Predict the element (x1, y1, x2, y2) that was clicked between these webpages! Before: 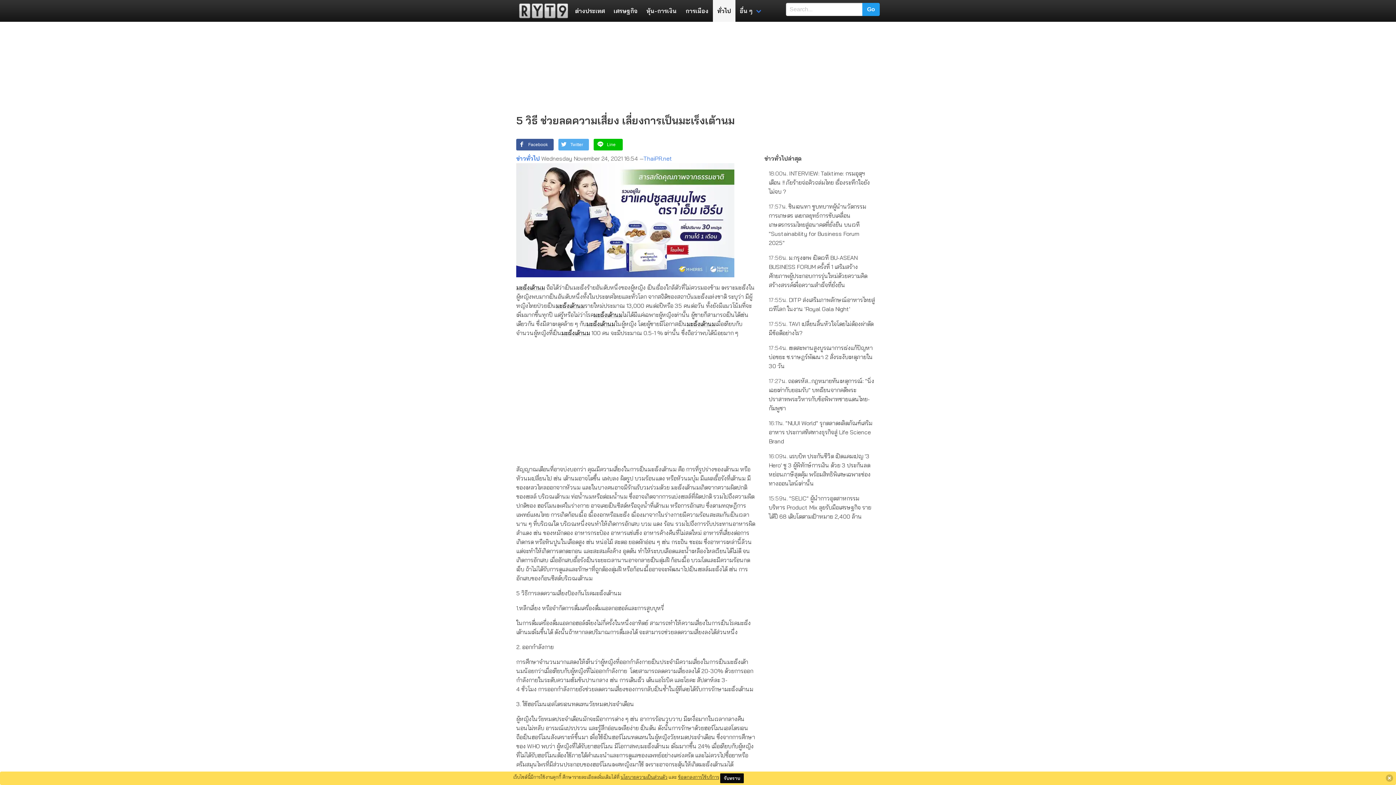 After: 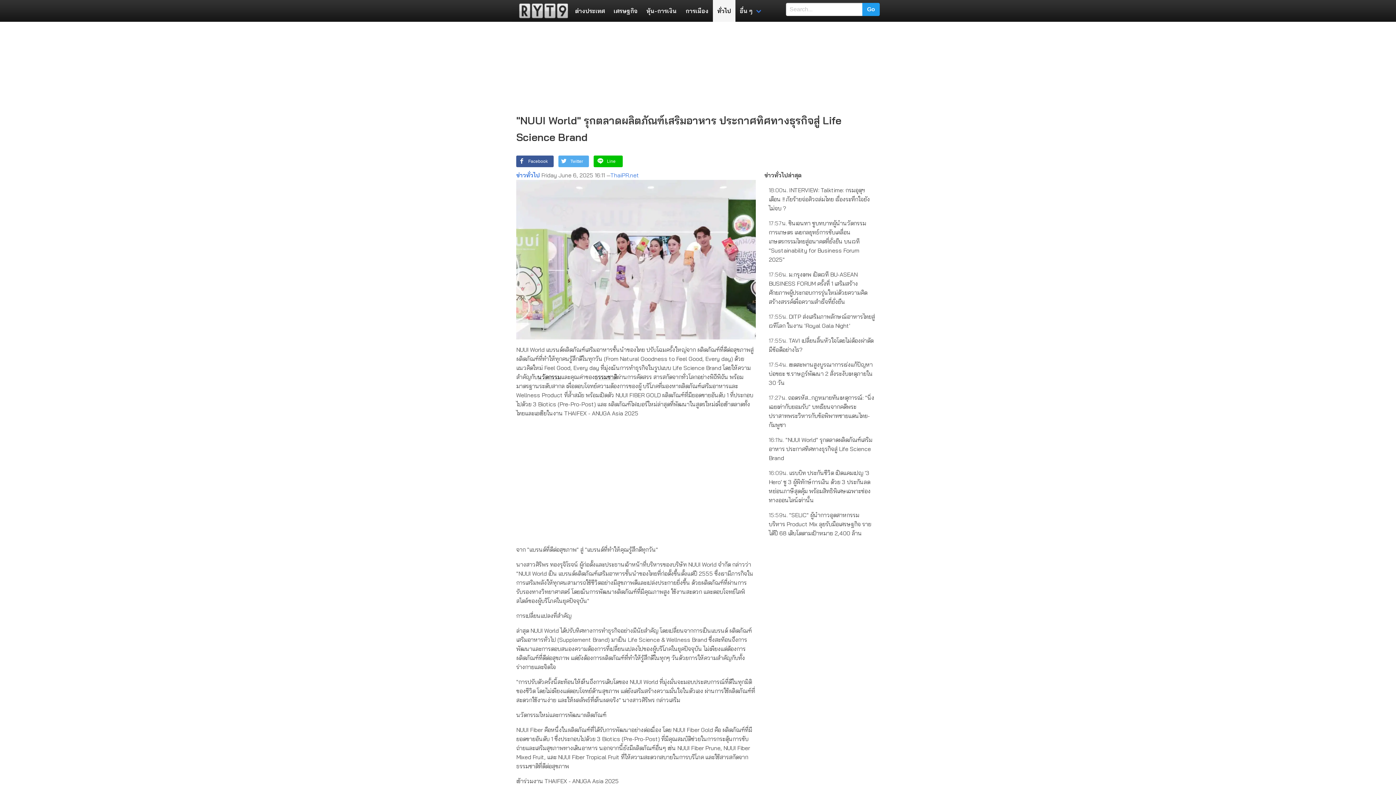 Action: bbox: (764, 416, 880, 449) label: 16:11น. "NUUI World" รุกตลาดผลิตภัณฑ์เสริมอาหาร ประกาศทิศทางธุรกิจสู่ Life Science Brand